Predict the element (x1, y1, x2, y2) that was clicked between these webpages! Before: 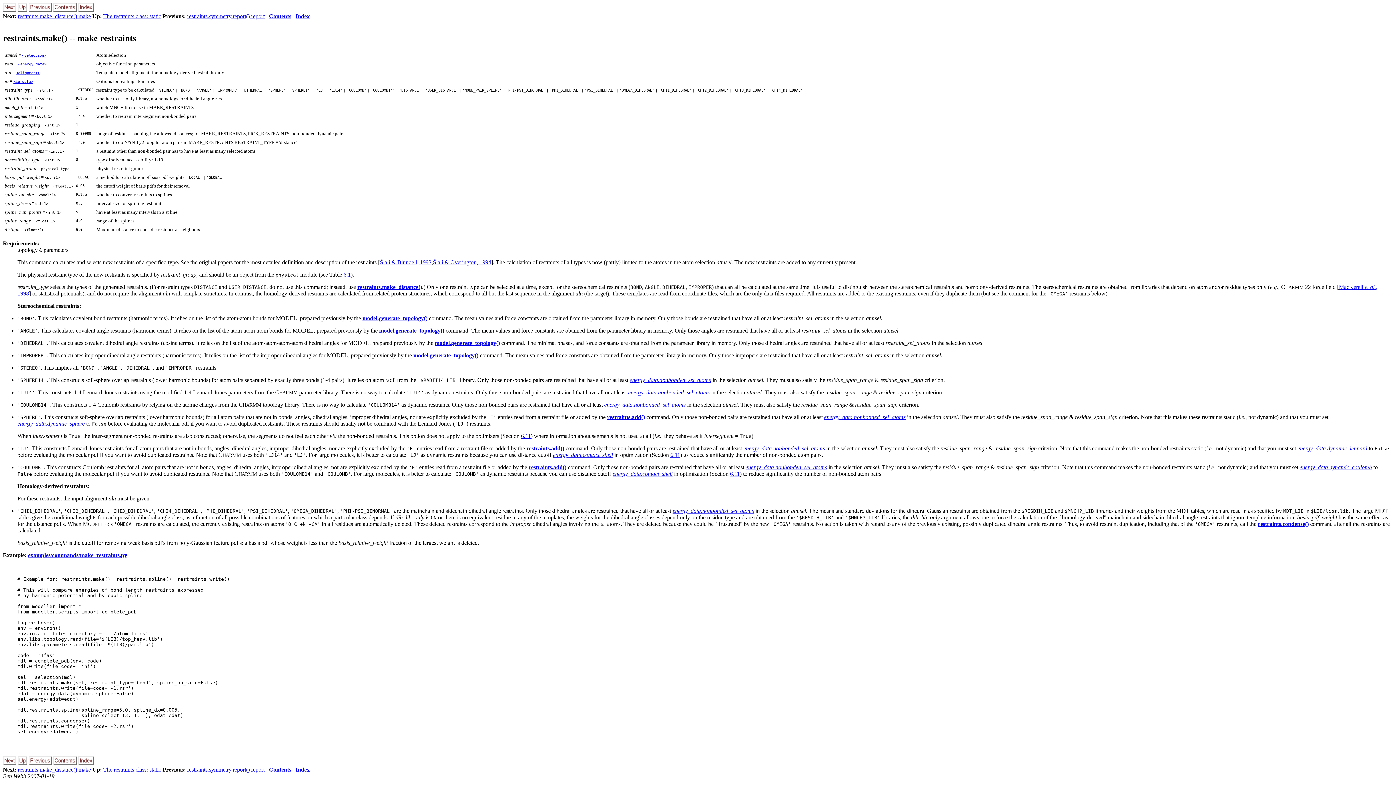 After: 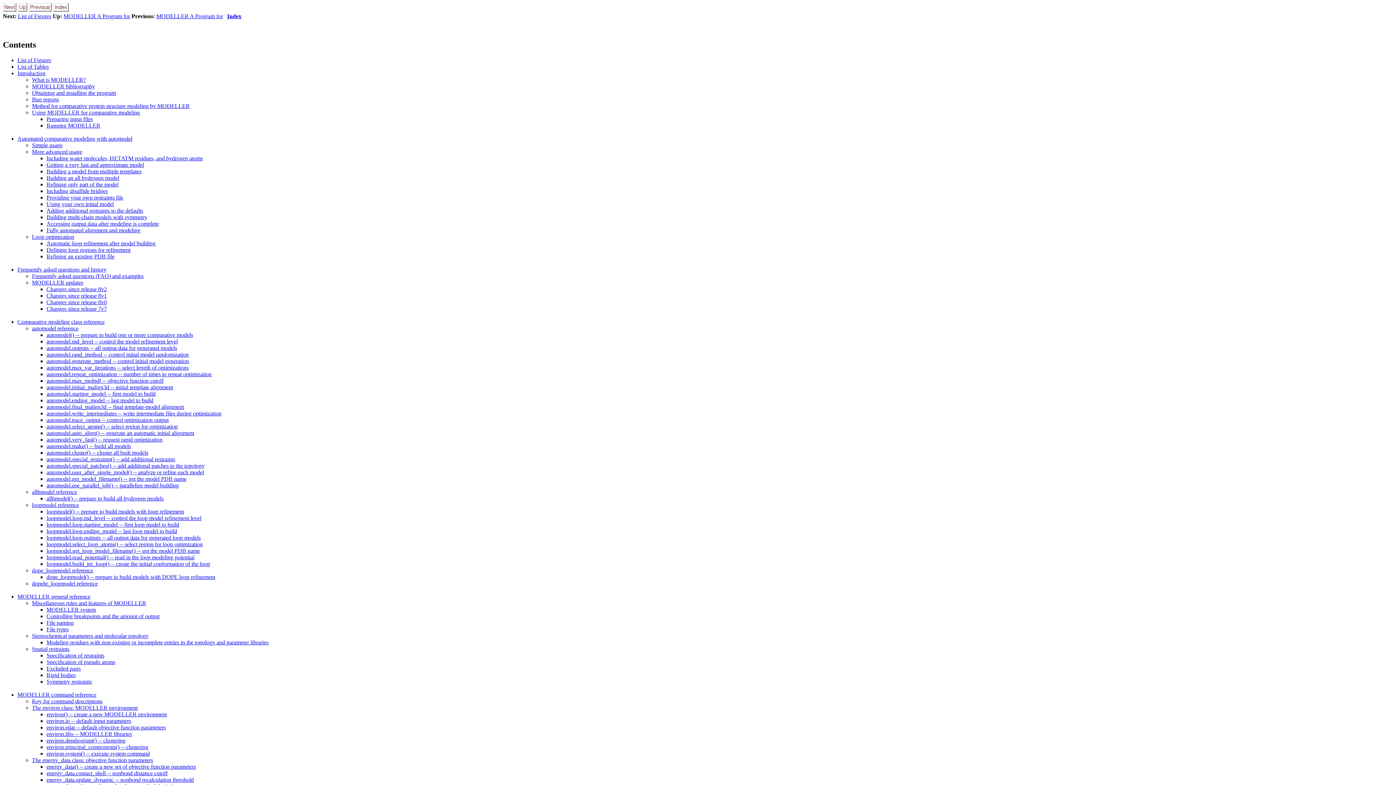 Action: bbox: (53, 6, 76, 12)